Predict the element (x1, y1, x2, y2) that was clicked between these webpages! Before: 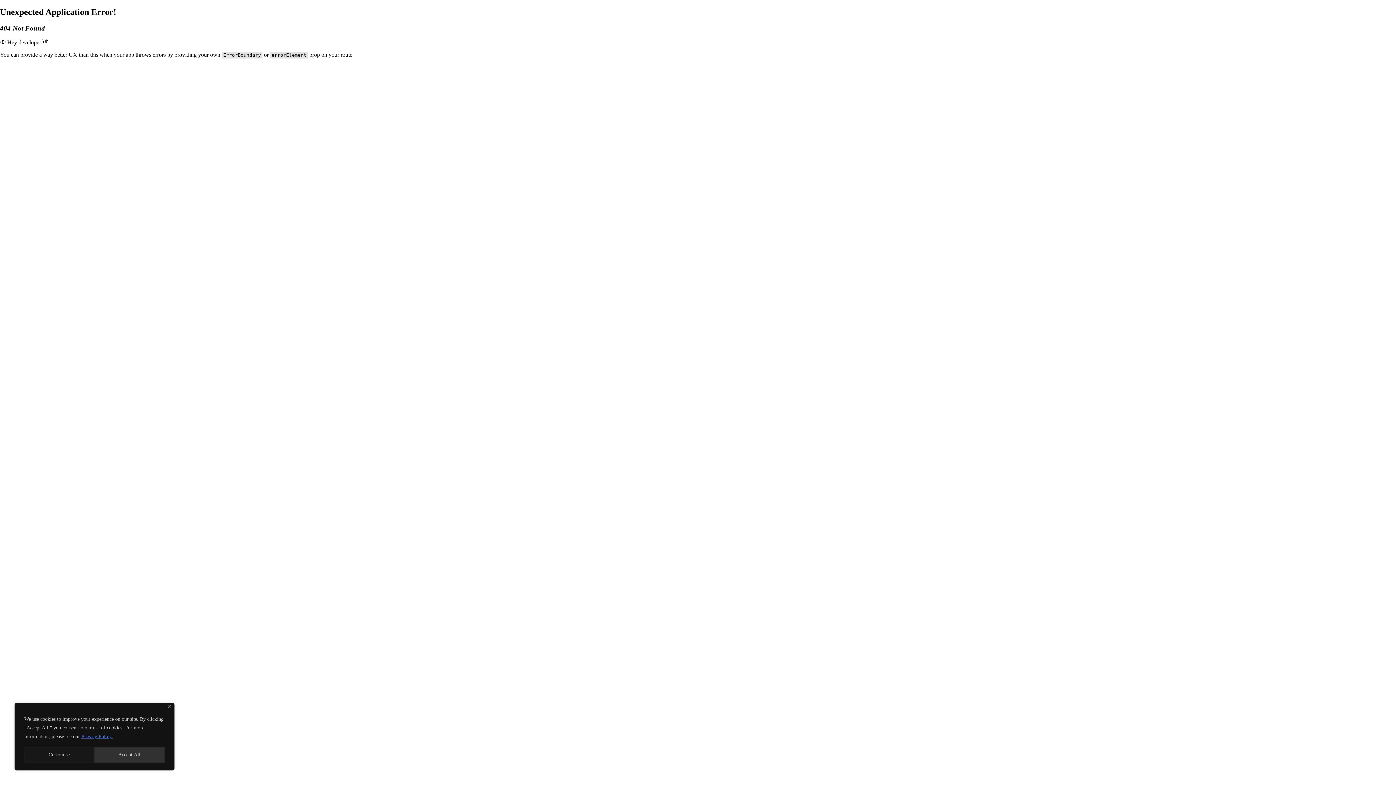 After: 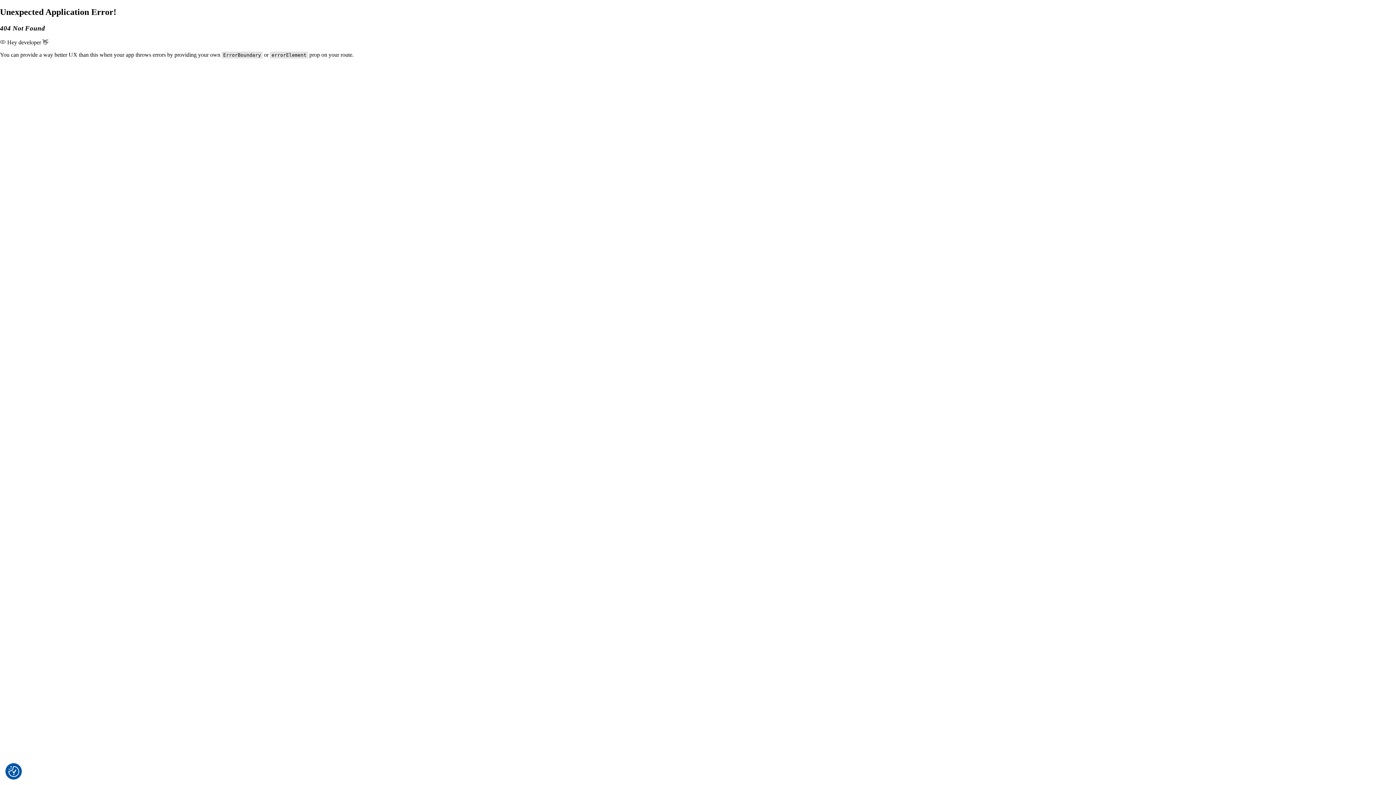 Action: bbox: (94, 747, 164, 763) label: Accept All